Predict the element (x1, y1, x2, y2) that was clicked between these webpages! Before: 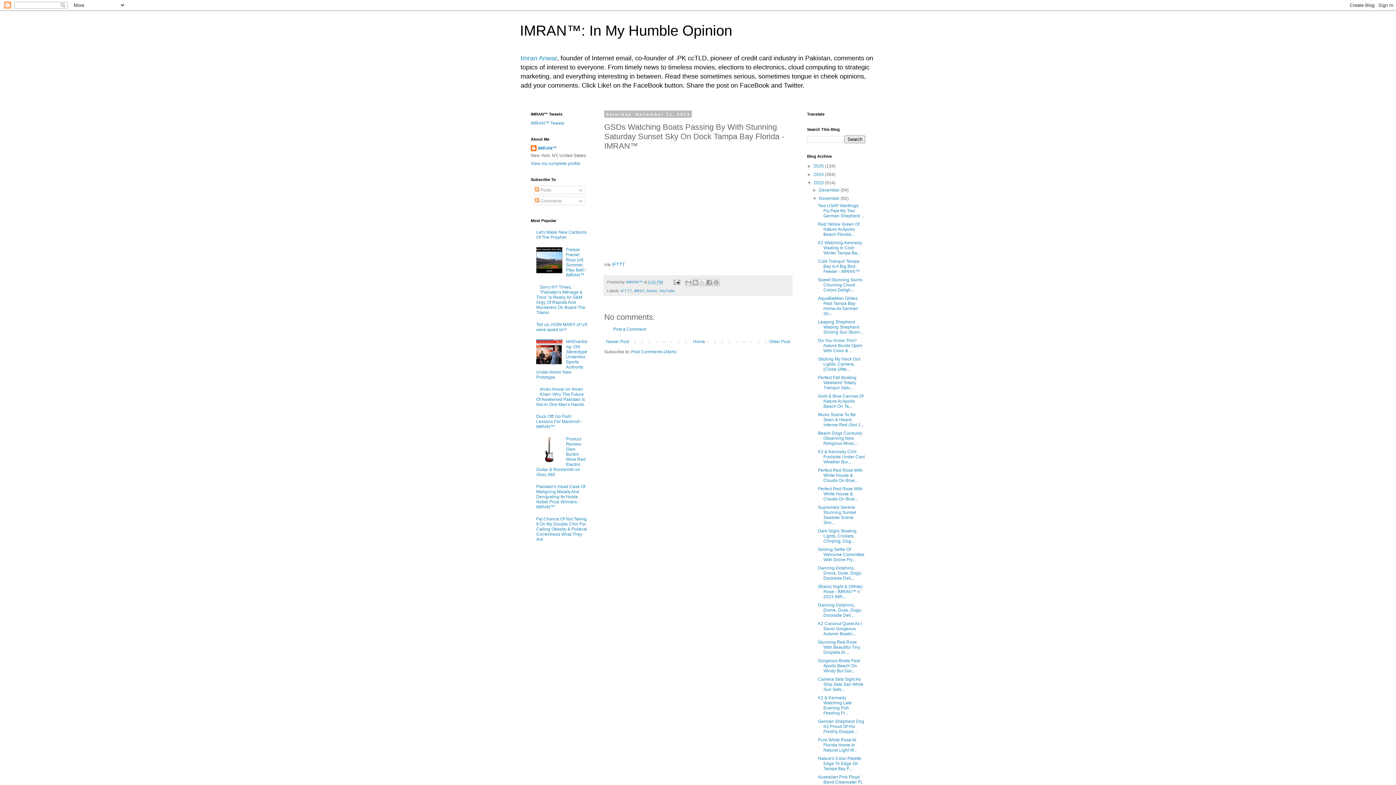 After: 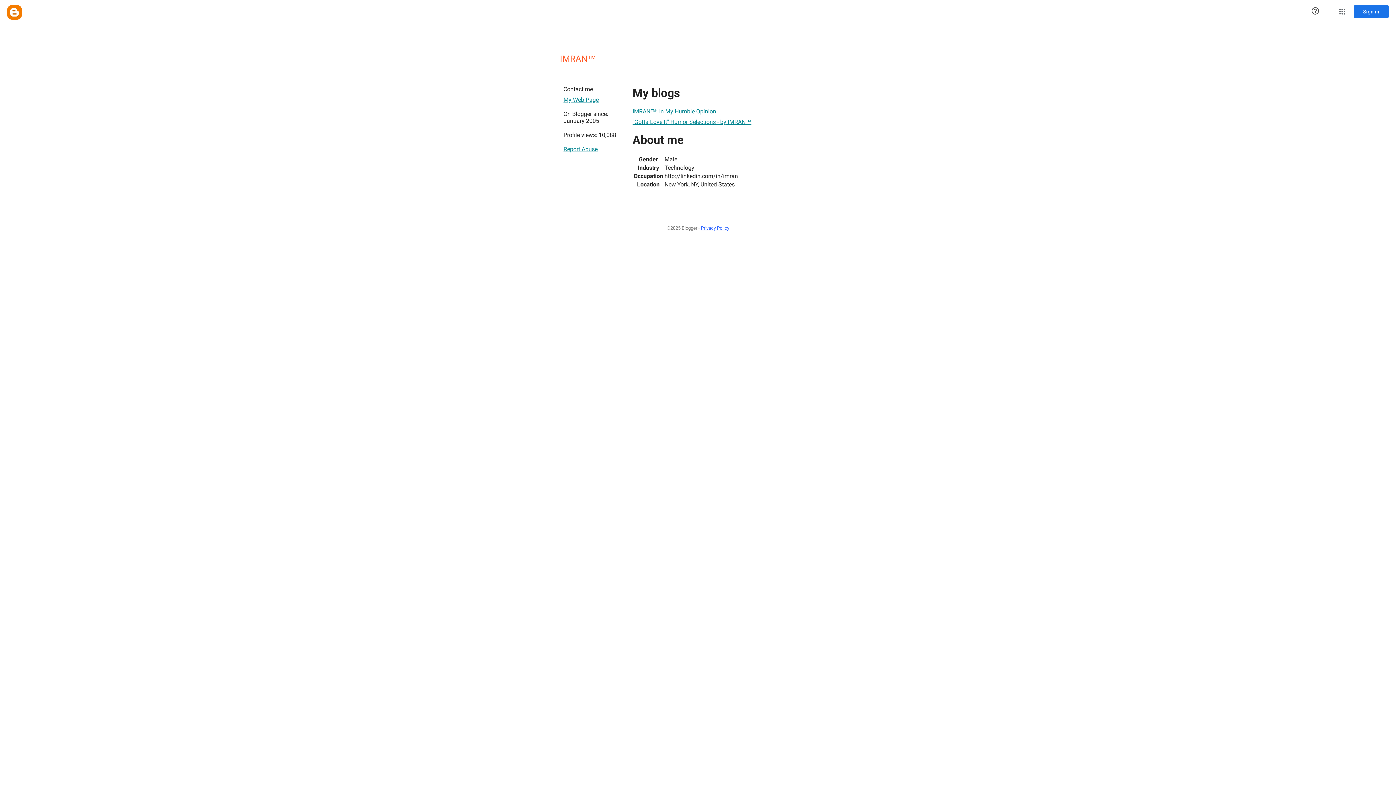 Action: bbox: (530, 145, 557, 152) label: IMRAN™